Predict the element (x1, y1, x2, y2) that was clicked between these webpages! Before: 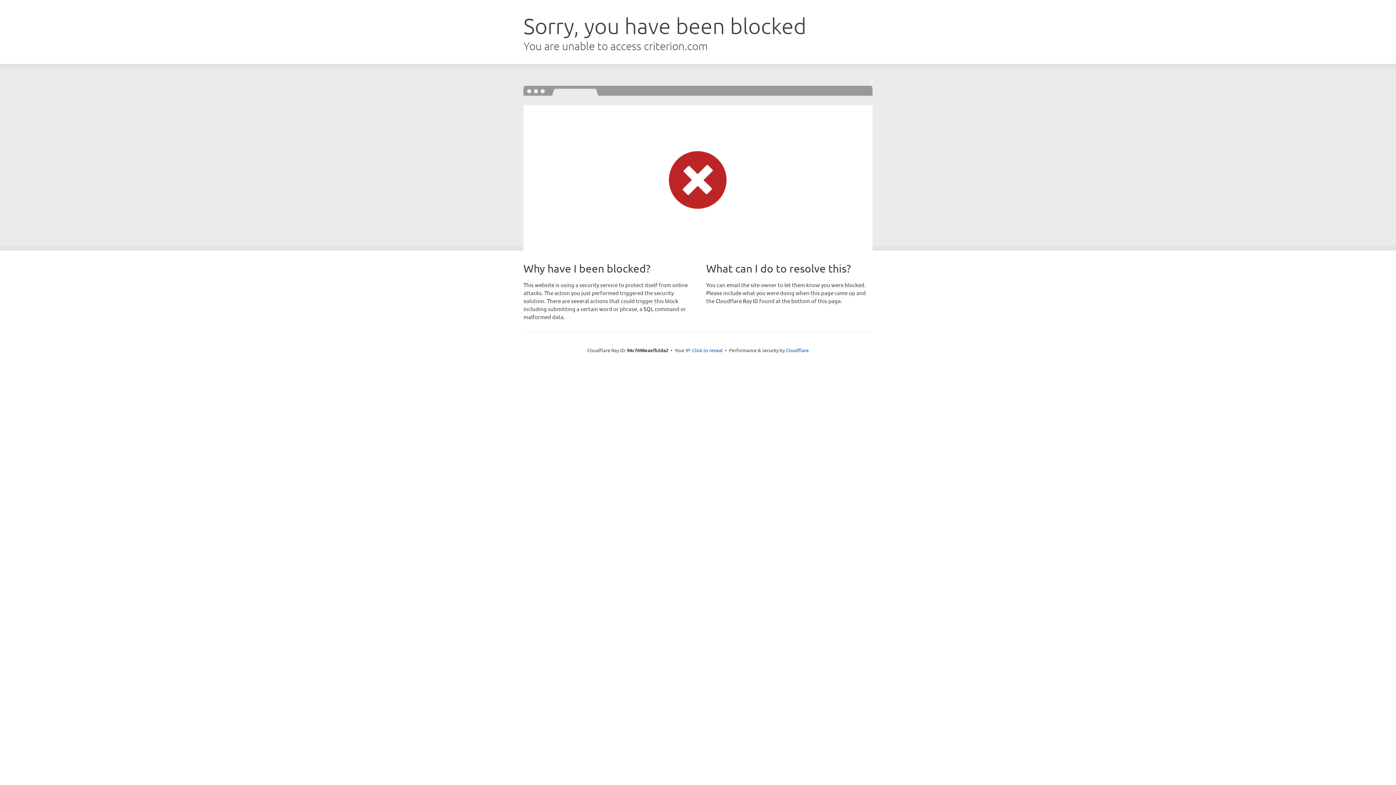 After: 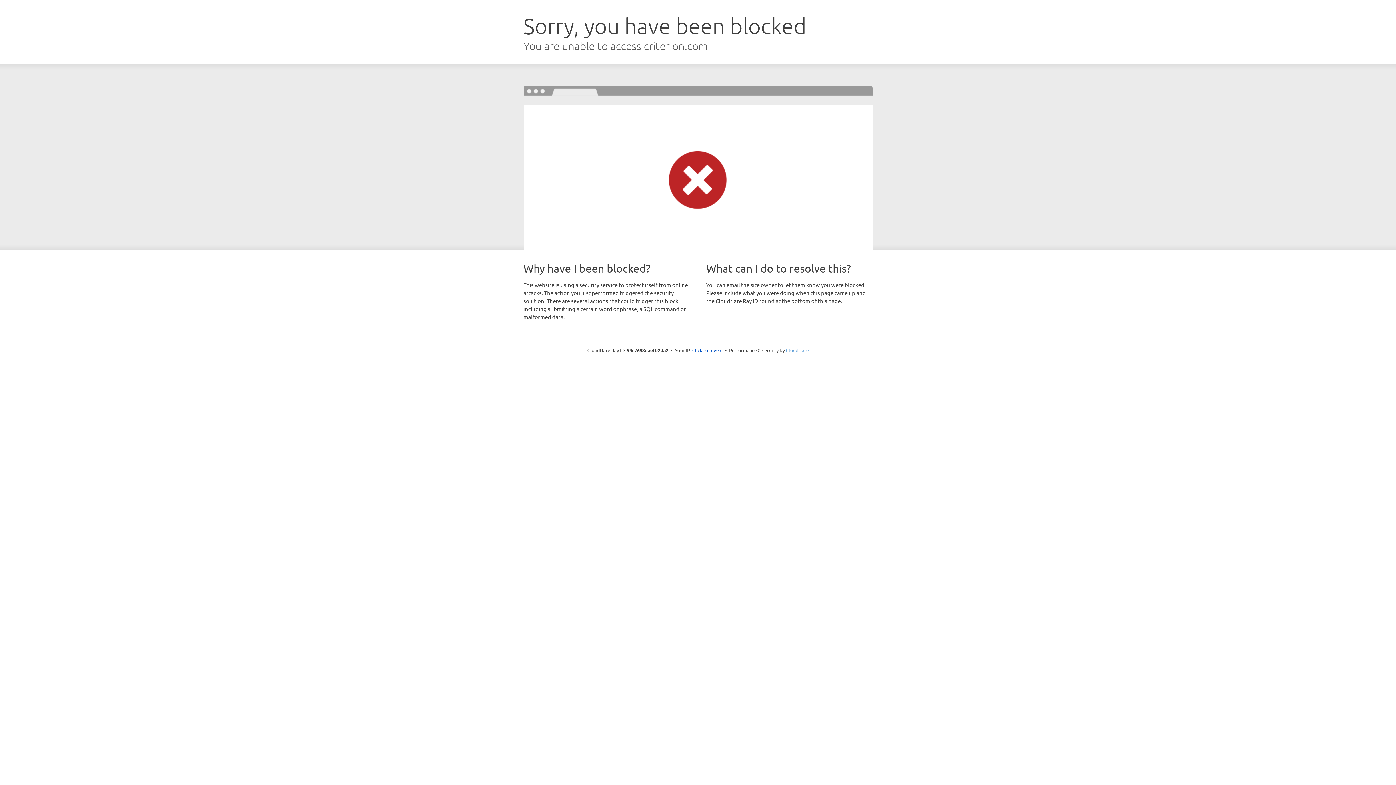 Action: bbox: (786, 347, 808, 353) label: Cloudflare